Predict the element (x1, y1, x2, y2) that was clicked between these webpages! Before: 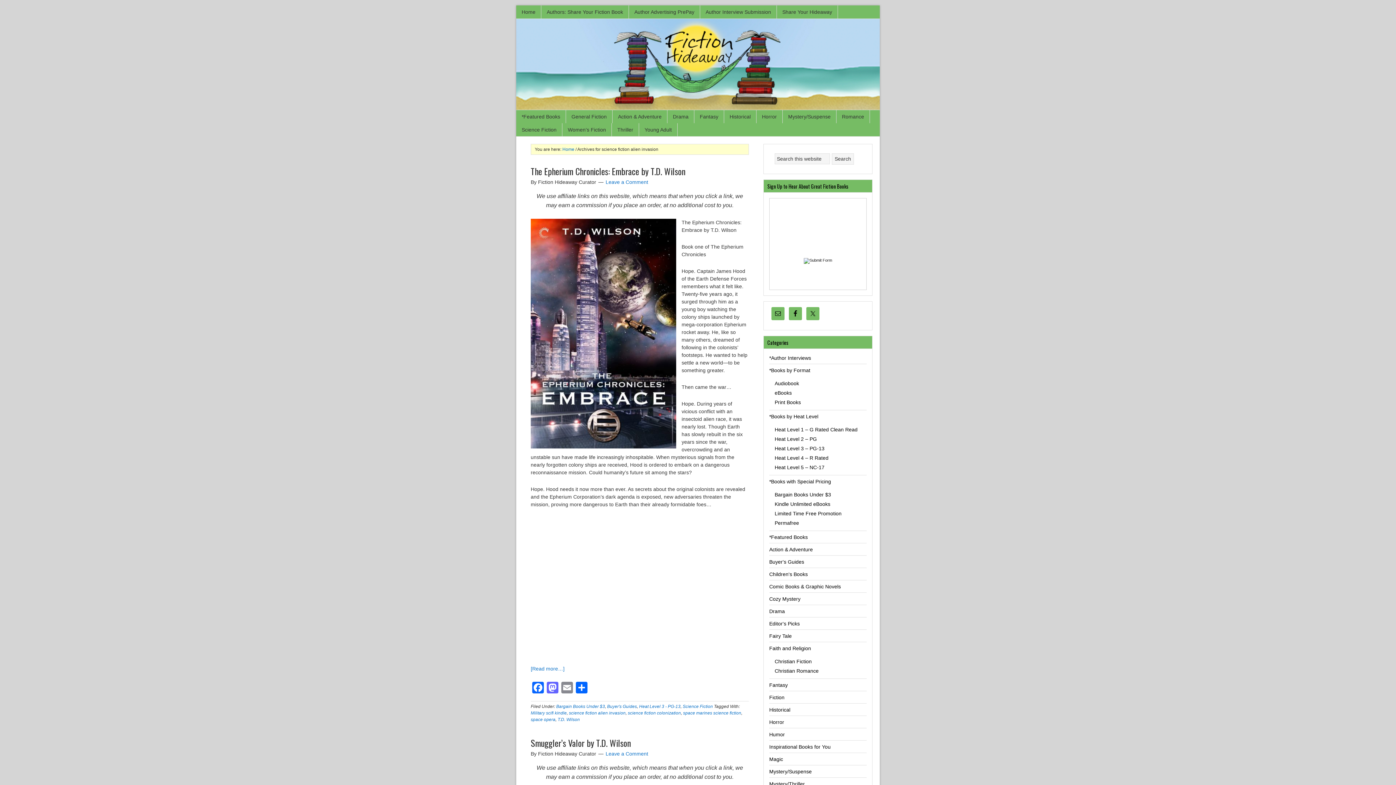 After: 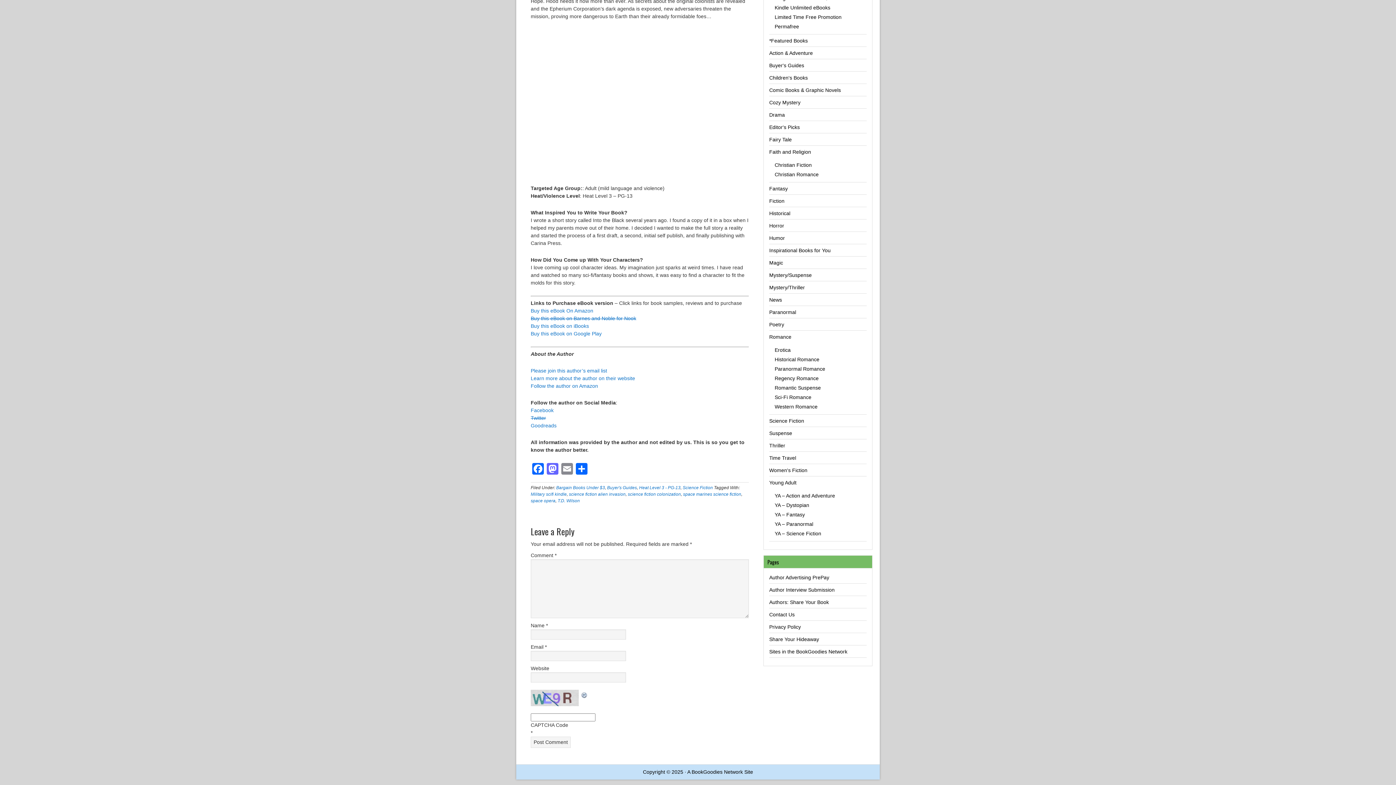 Action: bbox: (530, 666, 564, 672) label: [Read more…]
about The Epherium Chronicles: Embrace by T.D. Wilson